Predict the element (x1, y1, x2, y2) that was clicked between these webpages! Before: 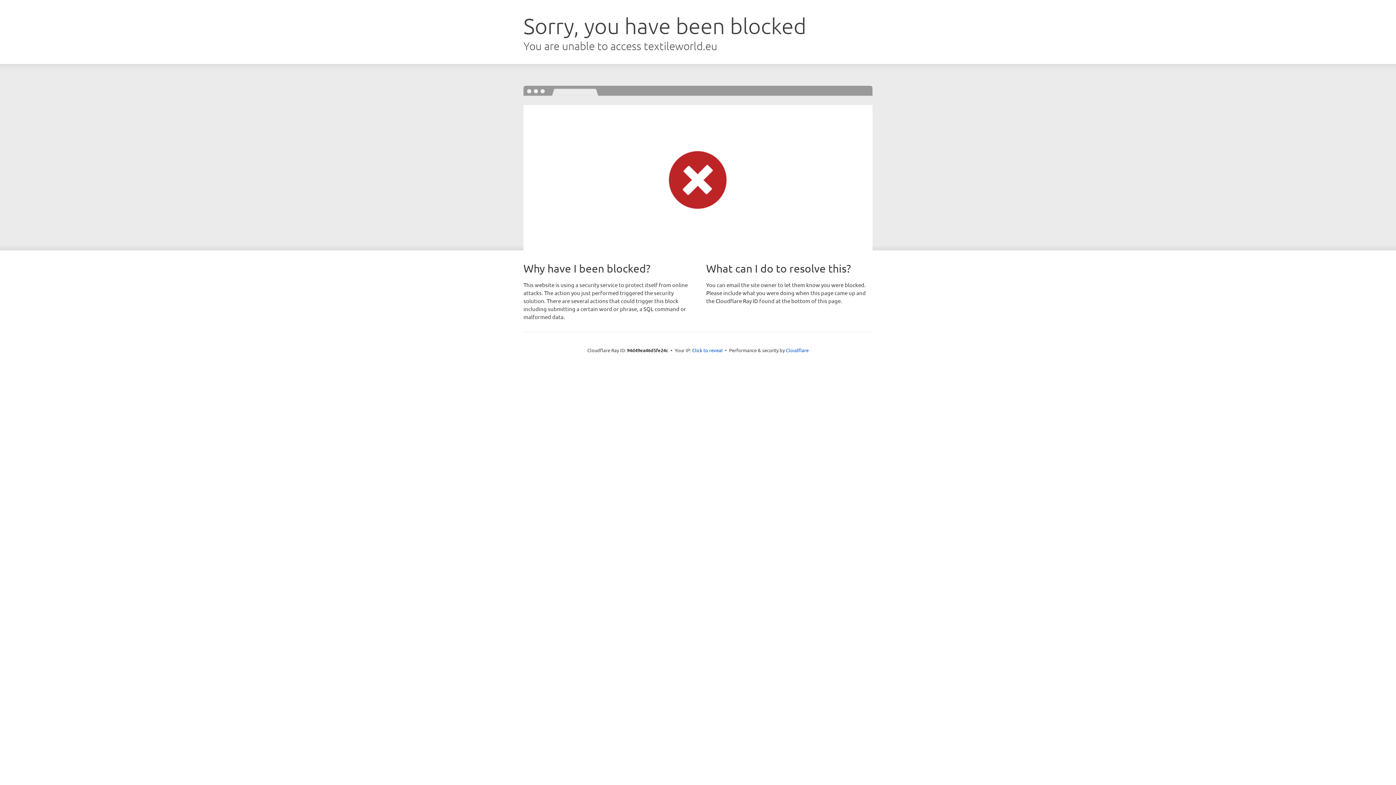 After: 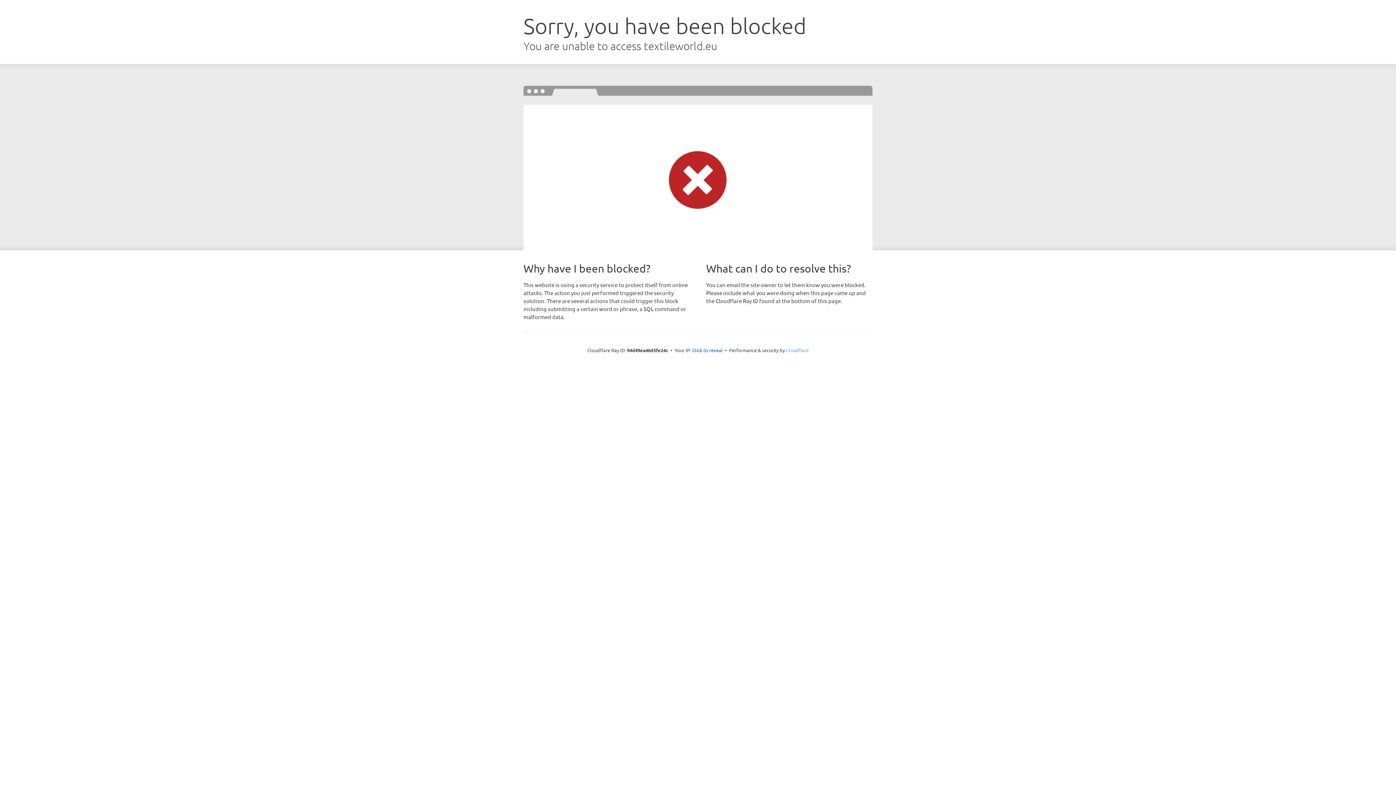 Action: bbox: (786, 347, 808, 353) label: Cloudflare